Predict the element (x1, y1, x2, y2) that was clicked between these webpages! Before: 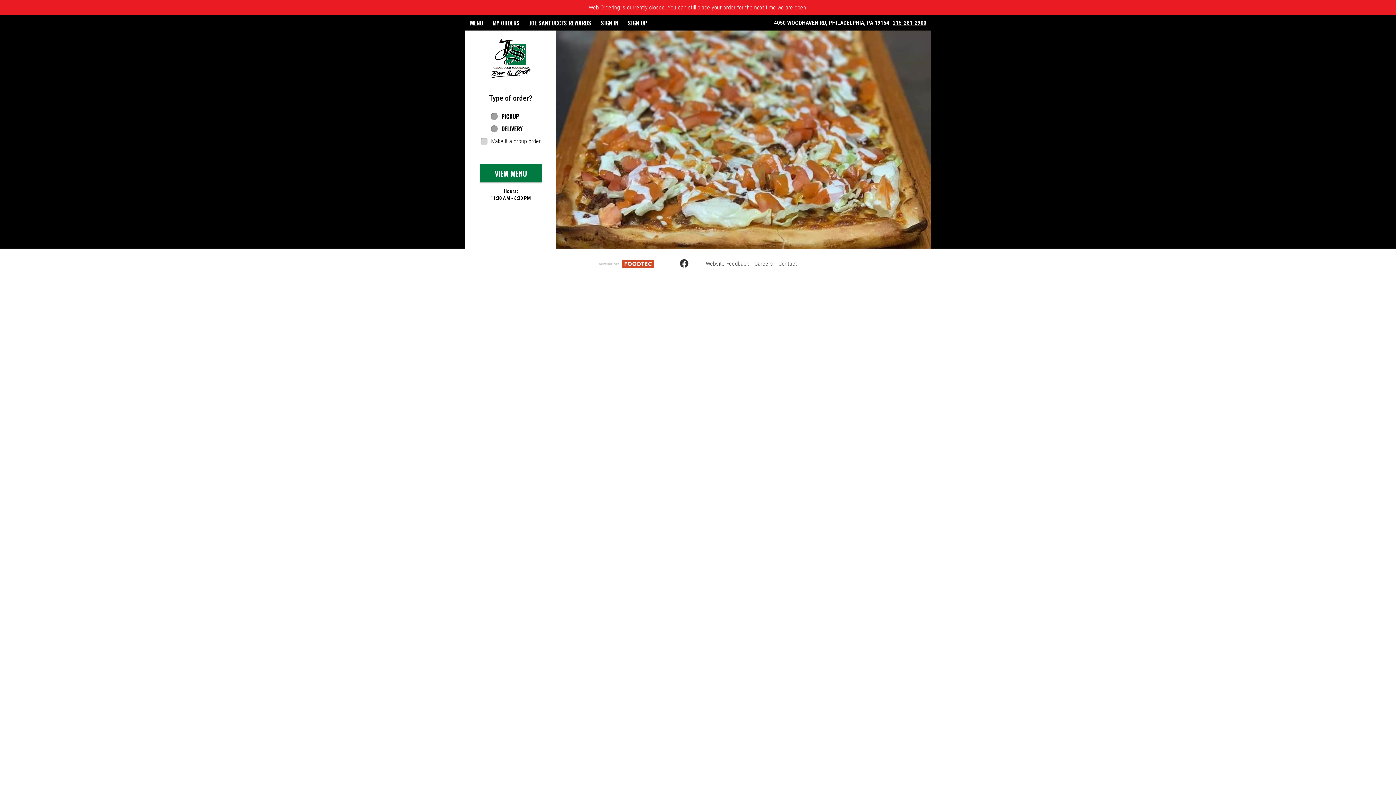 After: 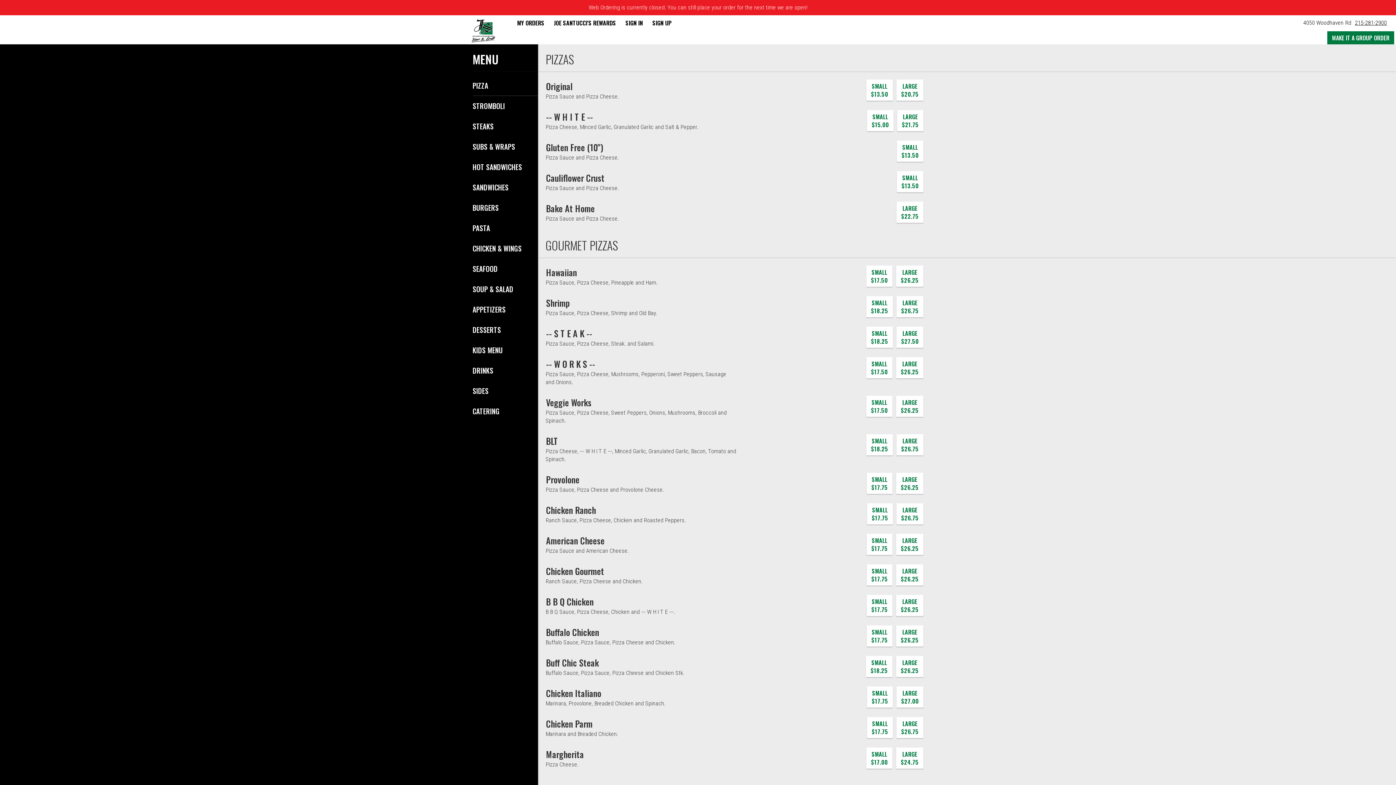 Action: label: MENU bbox: (465, 15, 488, 30)